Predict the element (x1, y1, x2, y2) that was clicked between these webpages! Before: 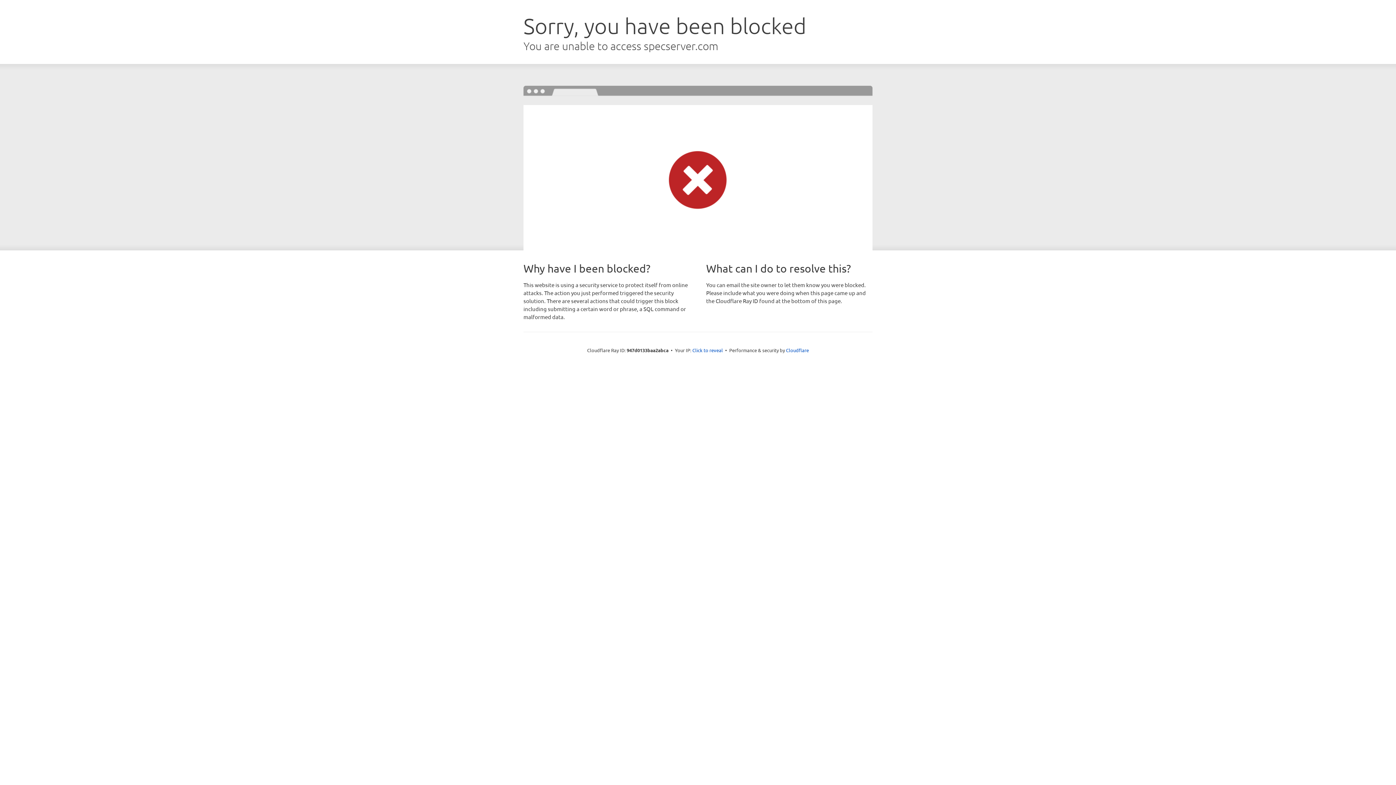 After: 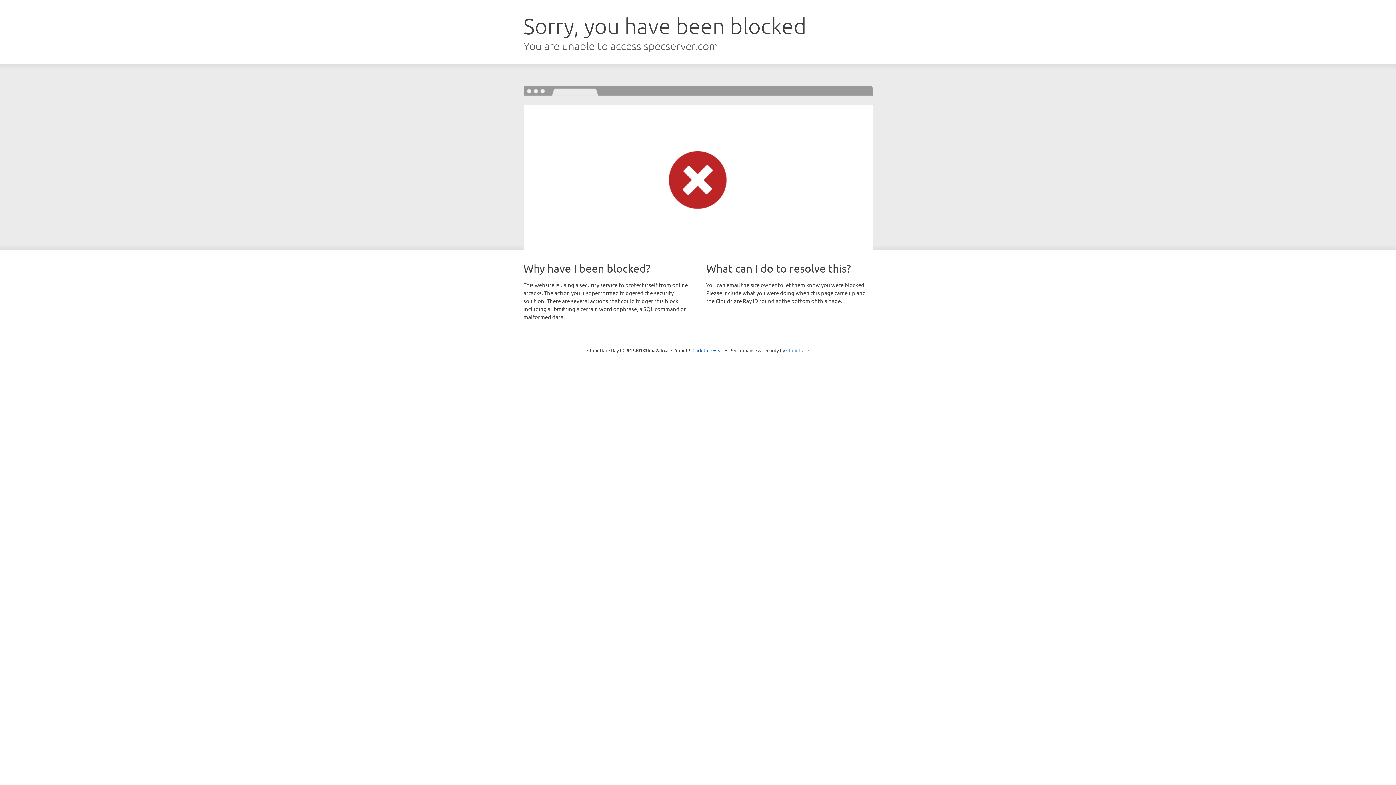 Action: bbox: (786, 347, 809, 353) label: Cloudflare